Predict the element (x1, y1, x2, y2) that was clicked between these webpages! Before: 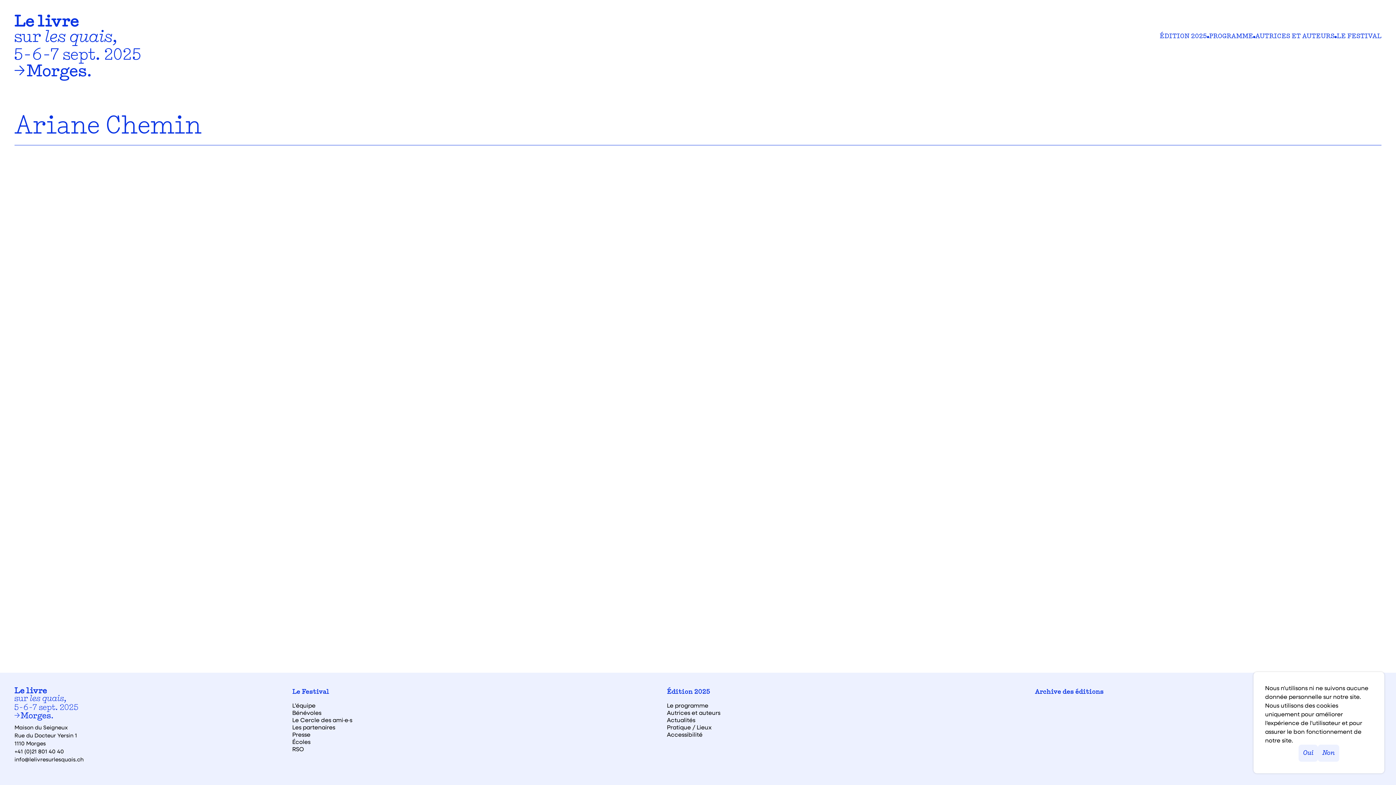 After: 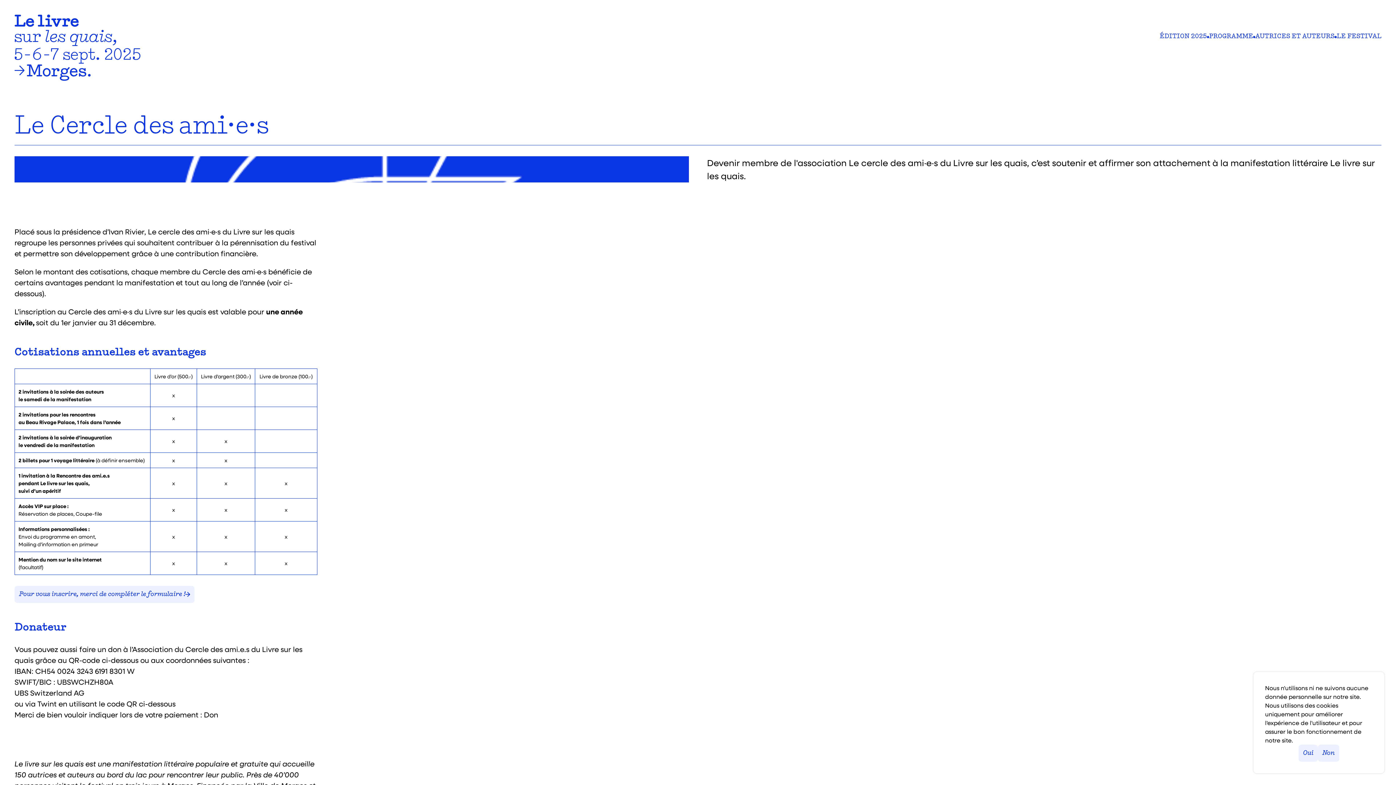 Action: bbox: (292, 717, 352, 723) label: Le Cercle des ami·e·s